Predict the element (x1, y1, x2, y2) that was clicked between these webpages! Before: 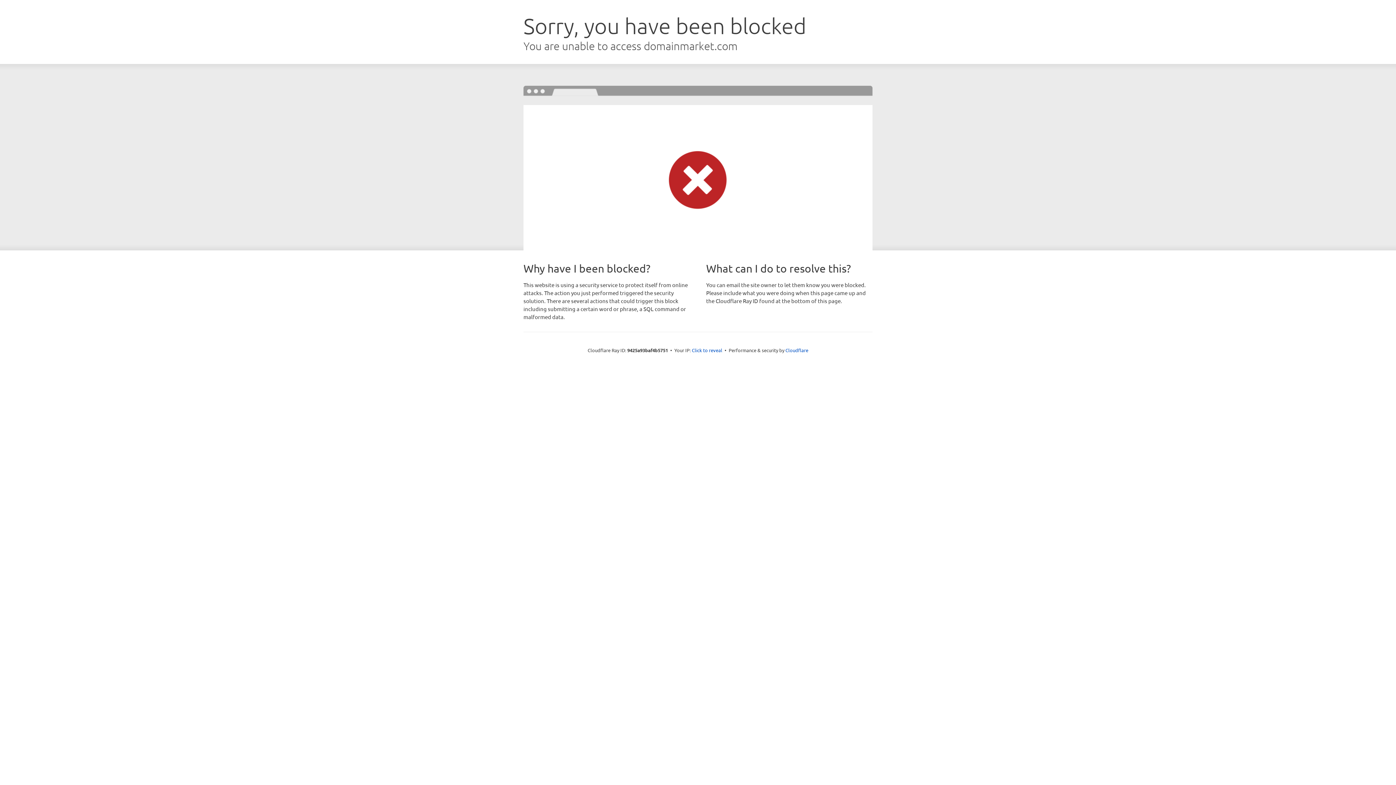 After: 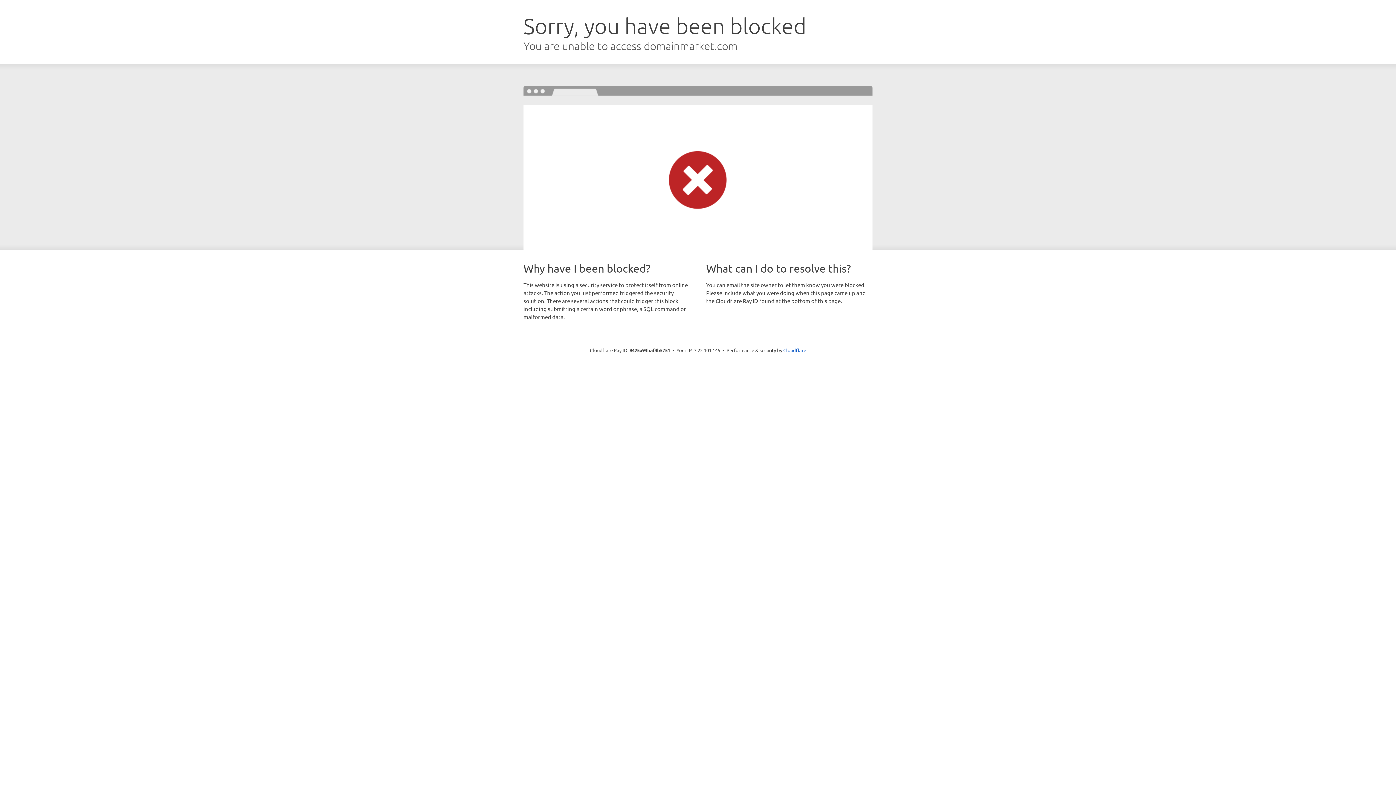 Action: bbox: (692, 346, 722, 353) label: Click to reveal